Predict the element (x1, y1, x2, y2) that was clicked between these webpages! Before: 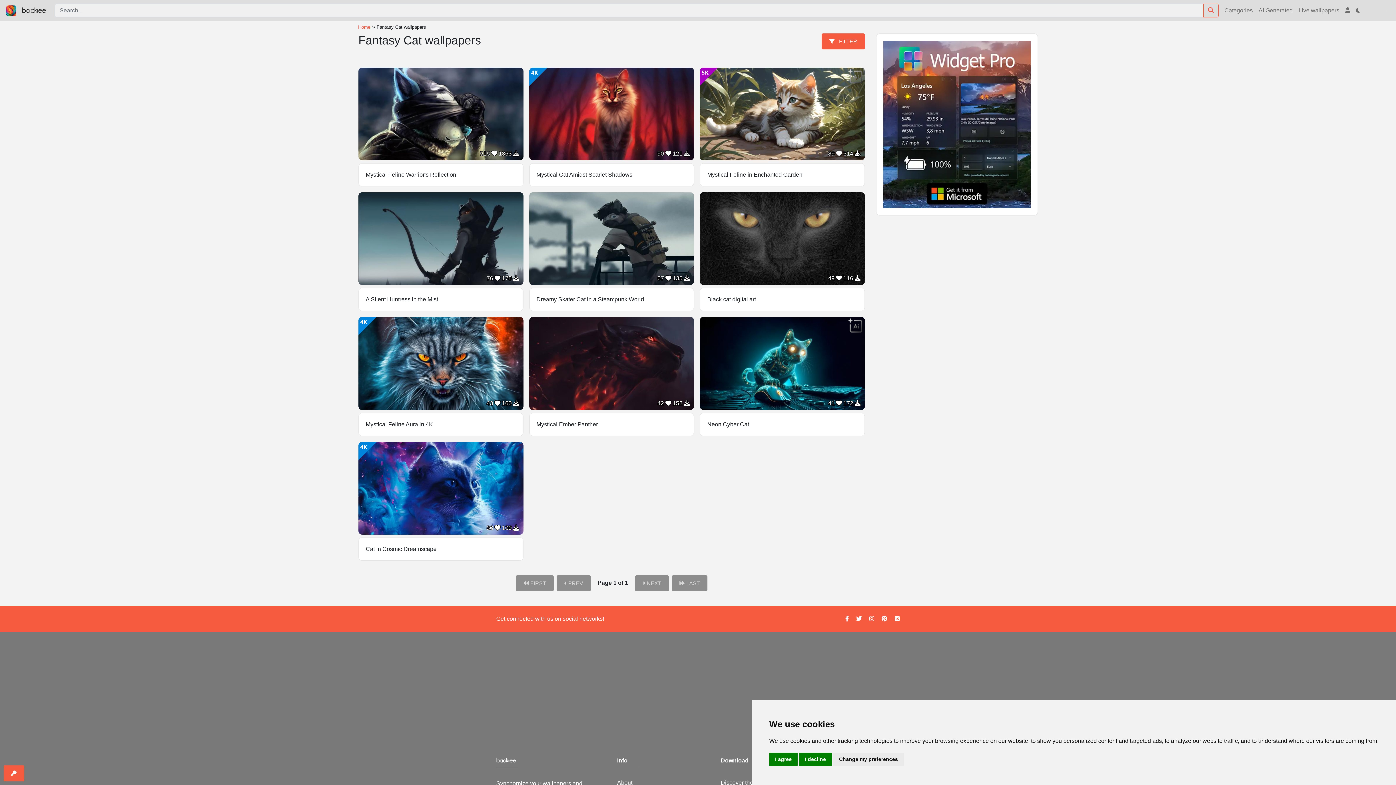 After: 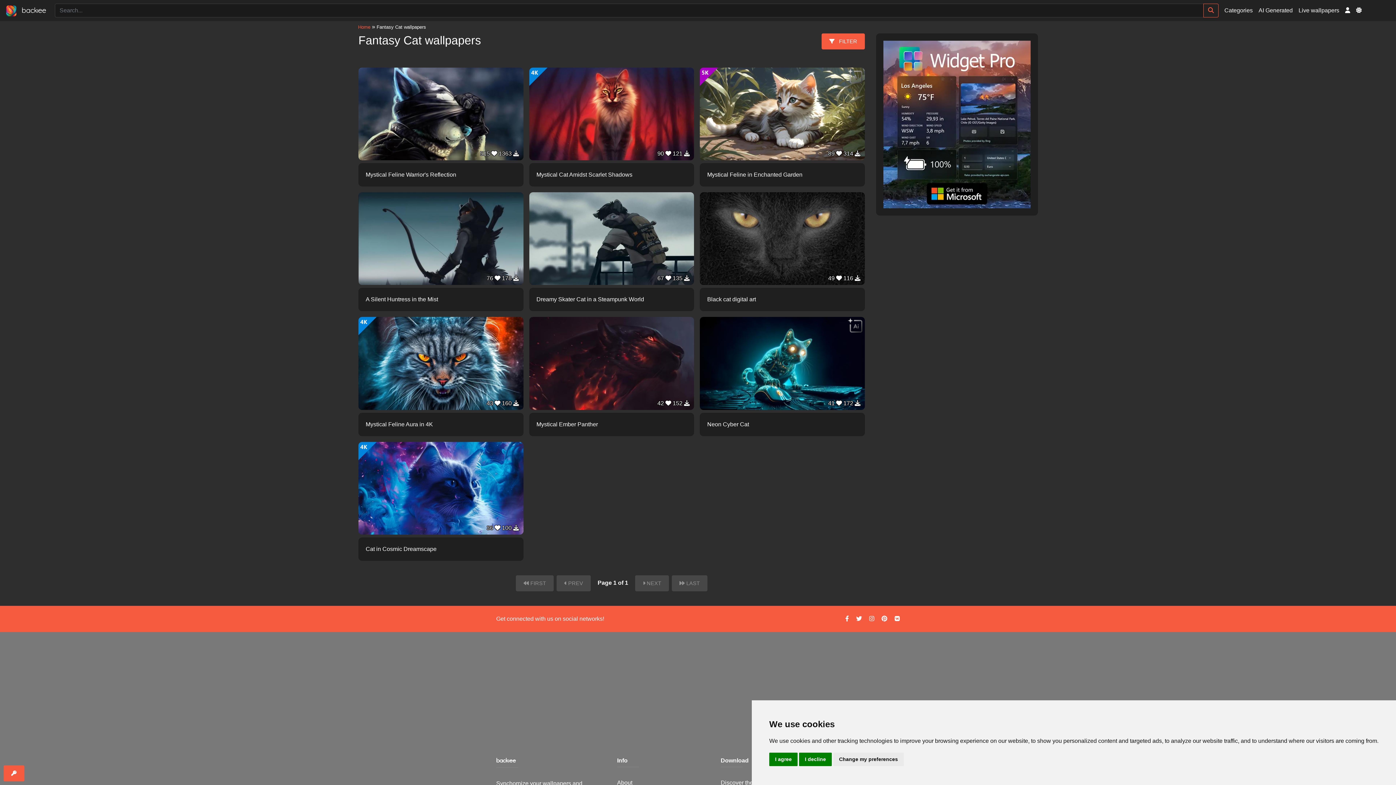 Action: bbox: (1353, 3, 1363, 17) label: Dark mode